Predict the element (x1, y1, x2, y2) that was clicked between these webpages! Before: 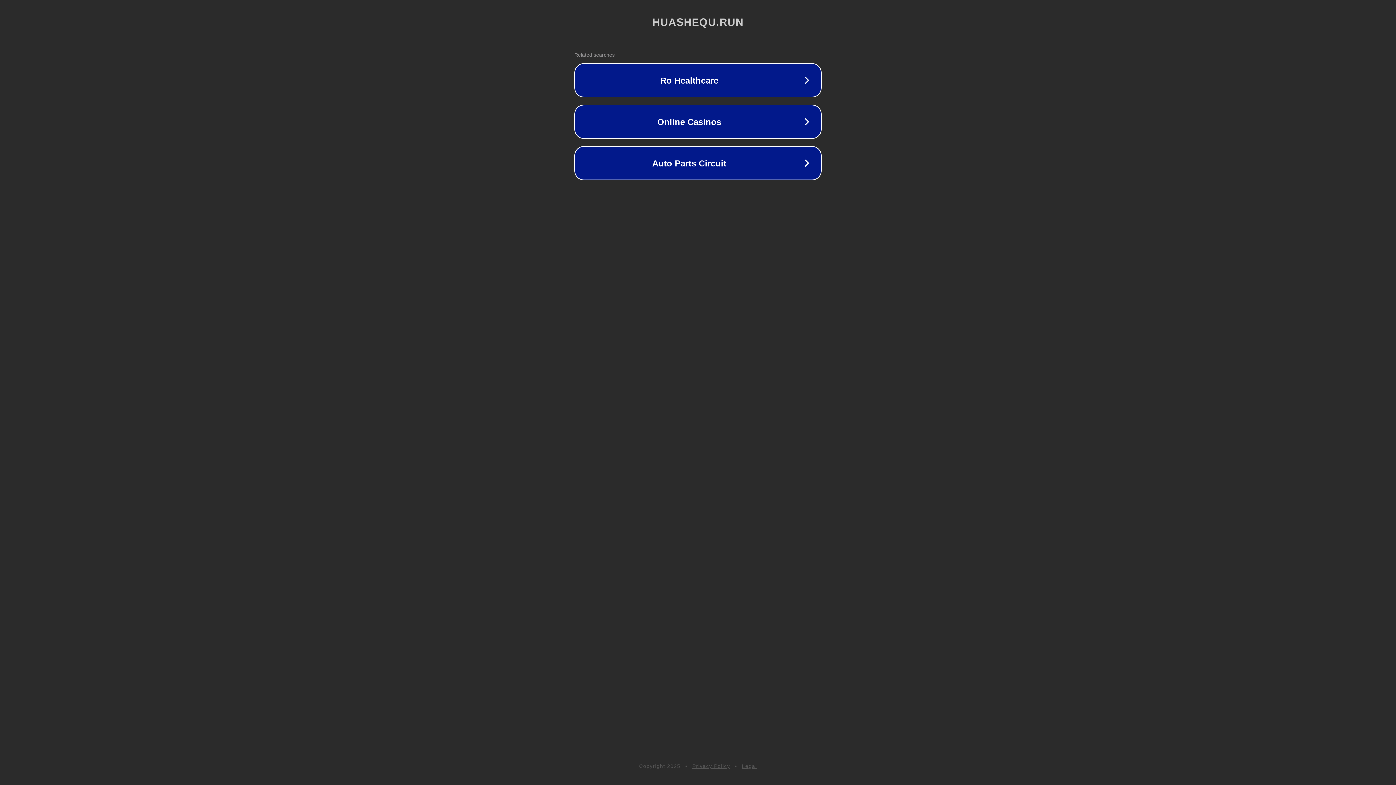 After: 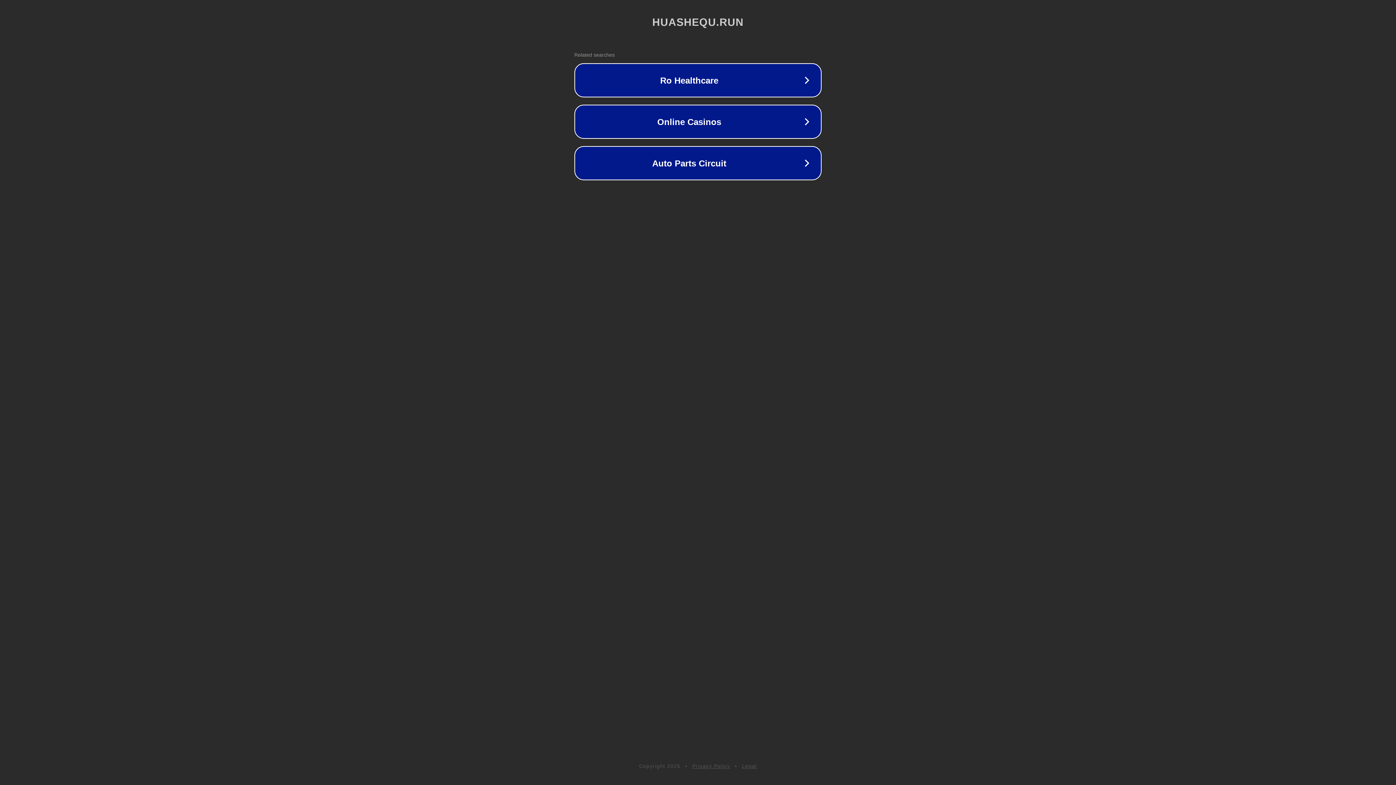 Action: bbox: (692, 763, 730, 769) label: Privacy Policy